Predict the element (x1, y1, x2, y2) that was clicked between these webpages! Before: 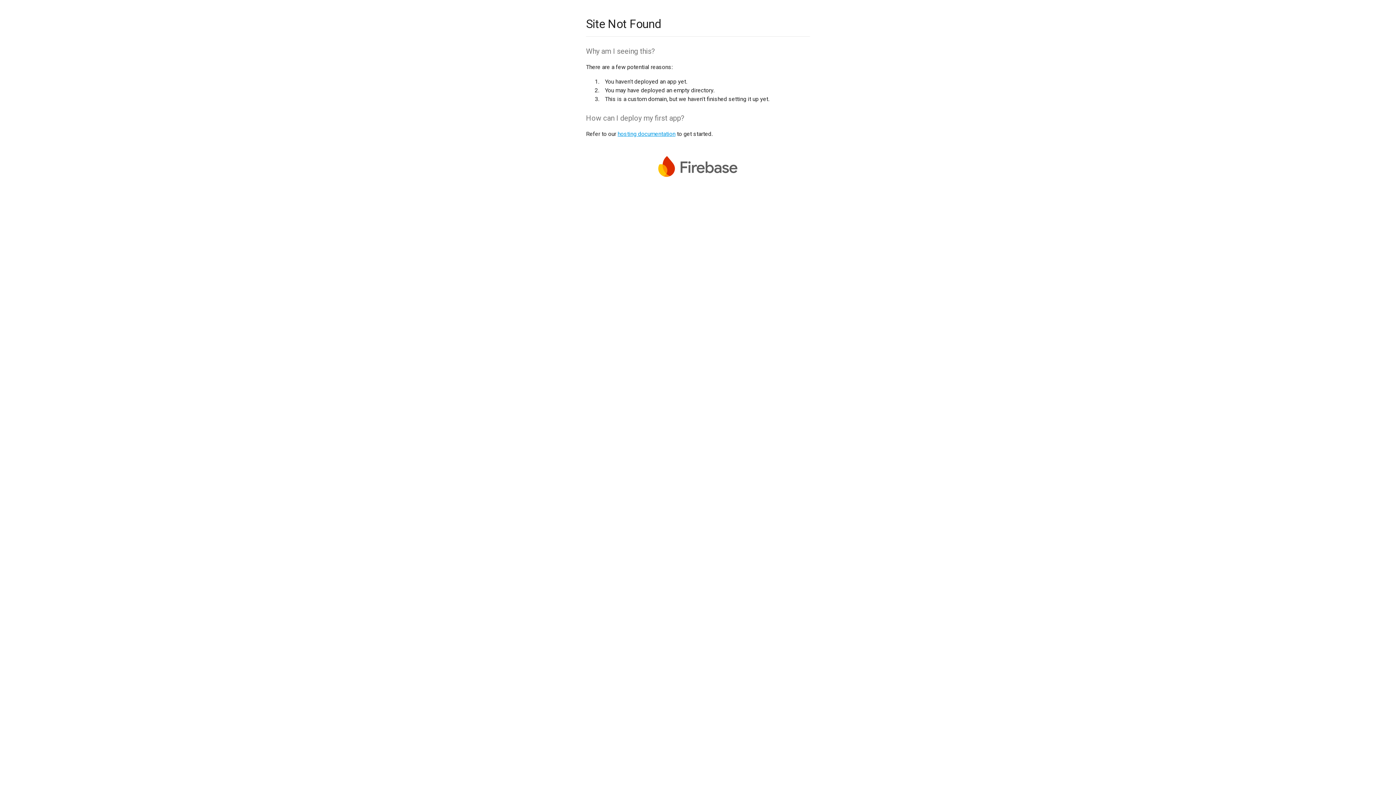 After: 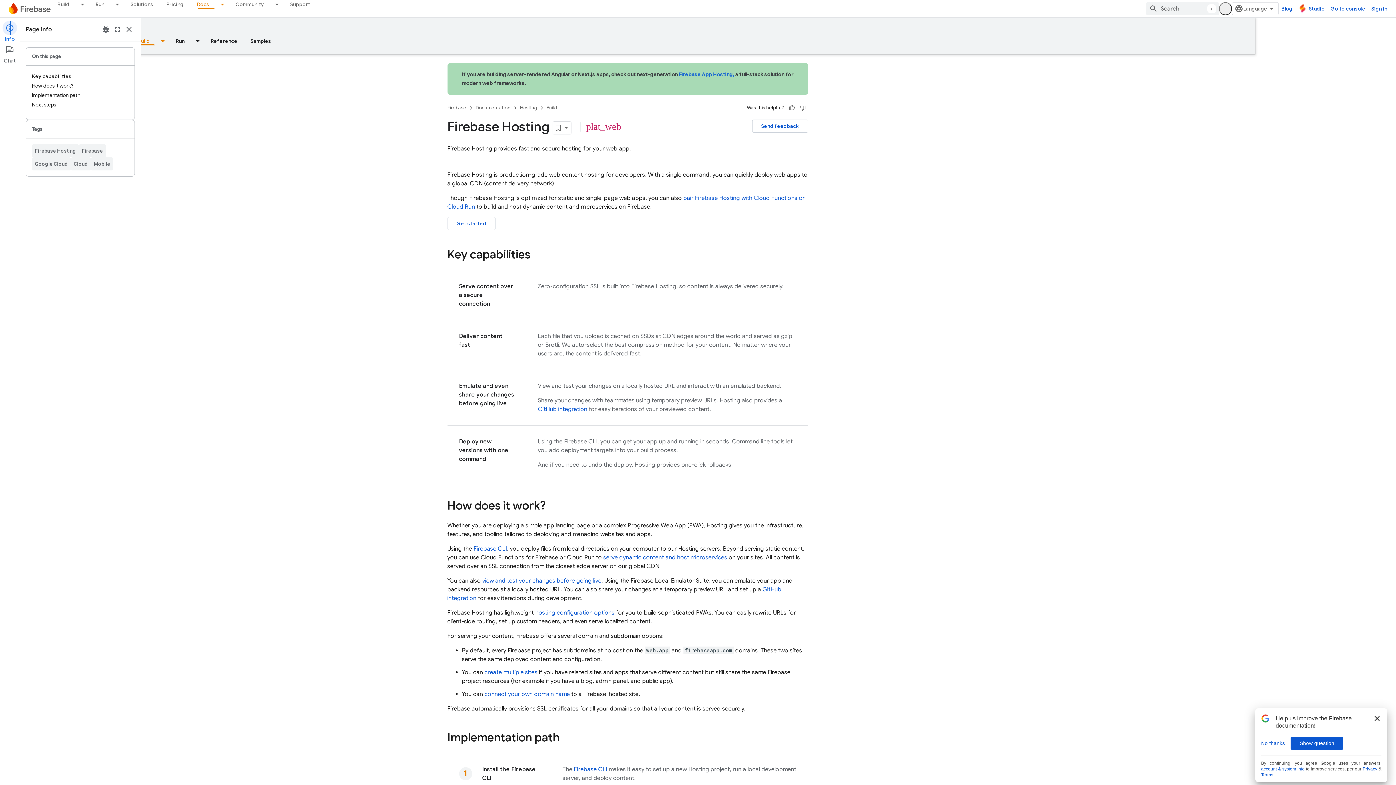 Action: label: hosting documentation bbox: (617, 130, 675, 137)